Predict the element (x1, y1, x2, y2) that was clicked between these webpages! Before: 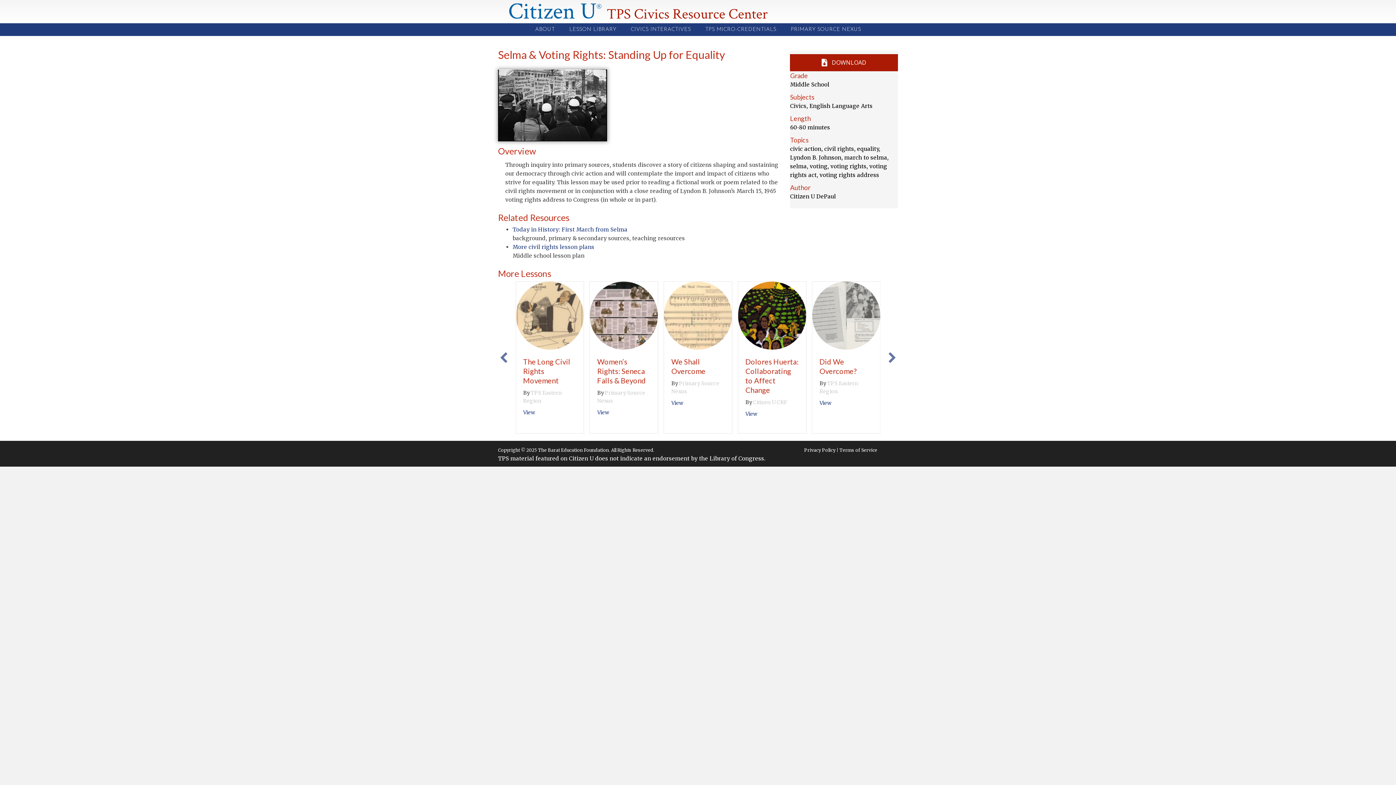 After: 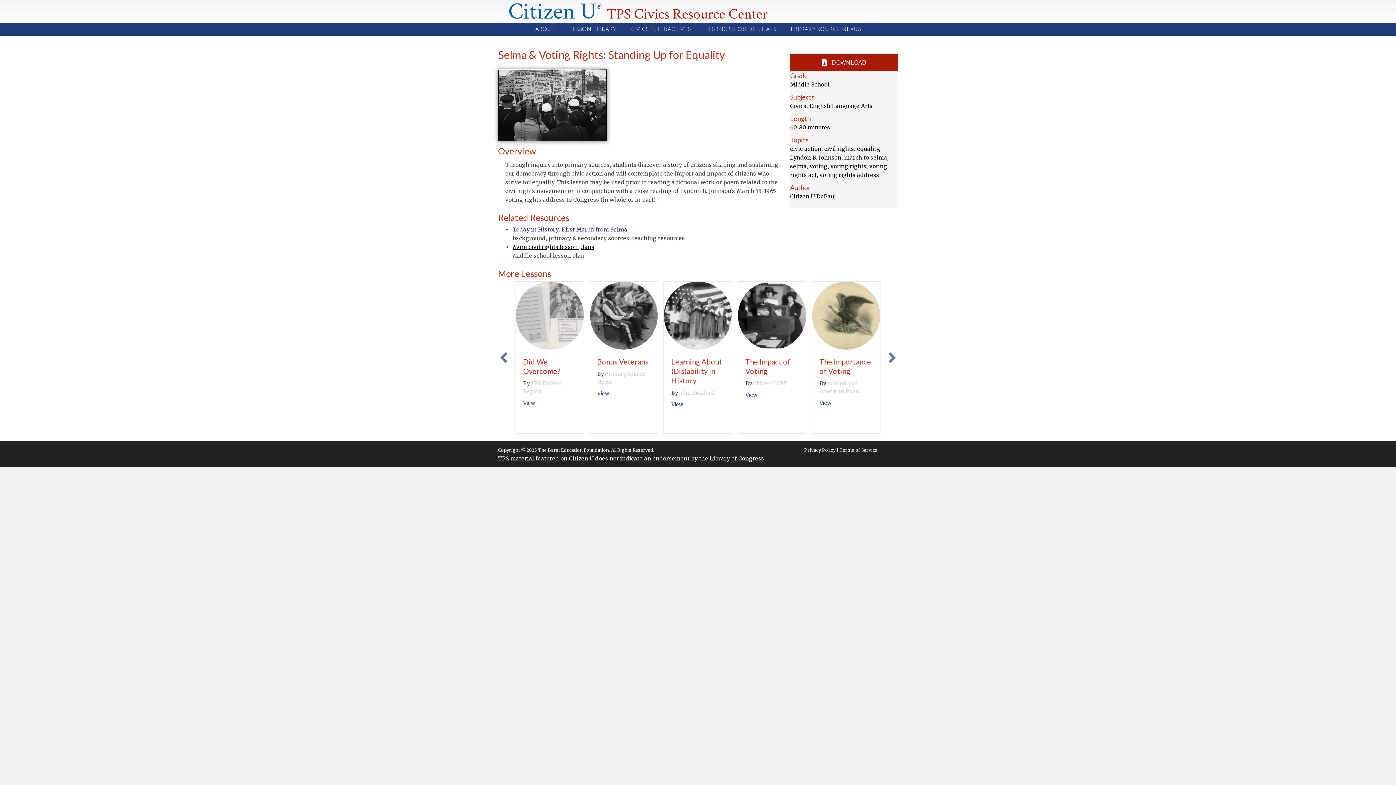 Action: label: More civil rights lesson plans bbox: (512, 243, 594, 250)